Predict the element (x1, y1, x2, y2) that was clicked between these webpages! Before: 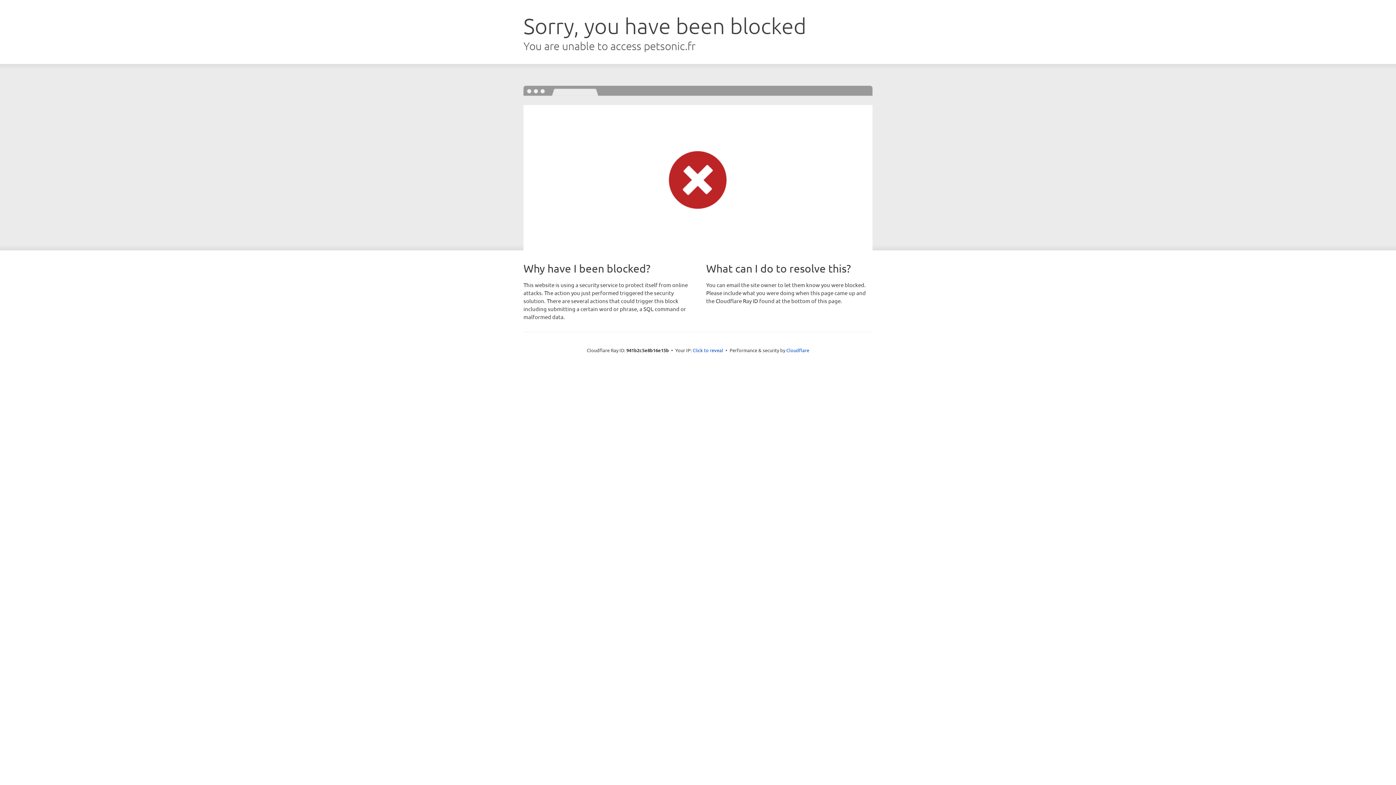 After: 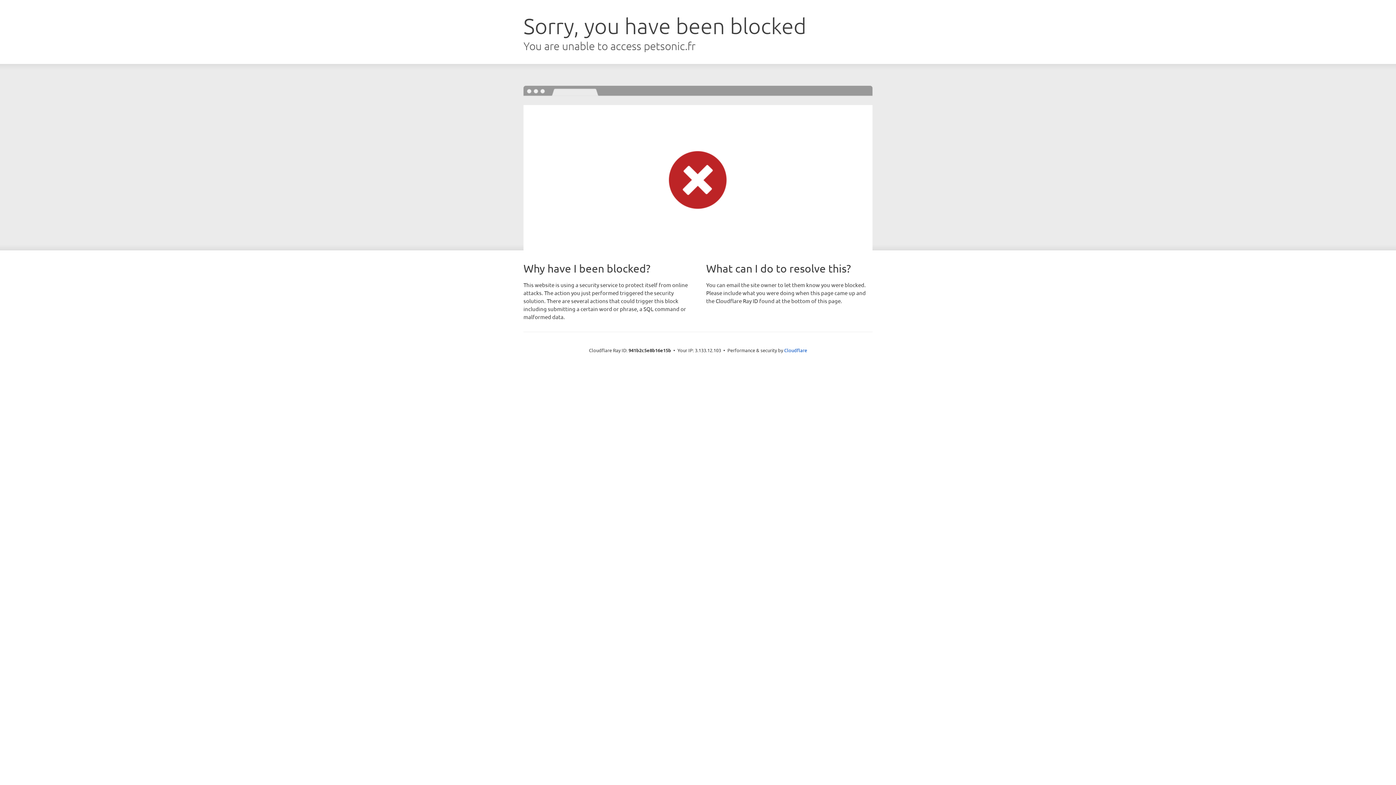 Action: bbox: (692, 346, 723, 353) label: Click to reveal